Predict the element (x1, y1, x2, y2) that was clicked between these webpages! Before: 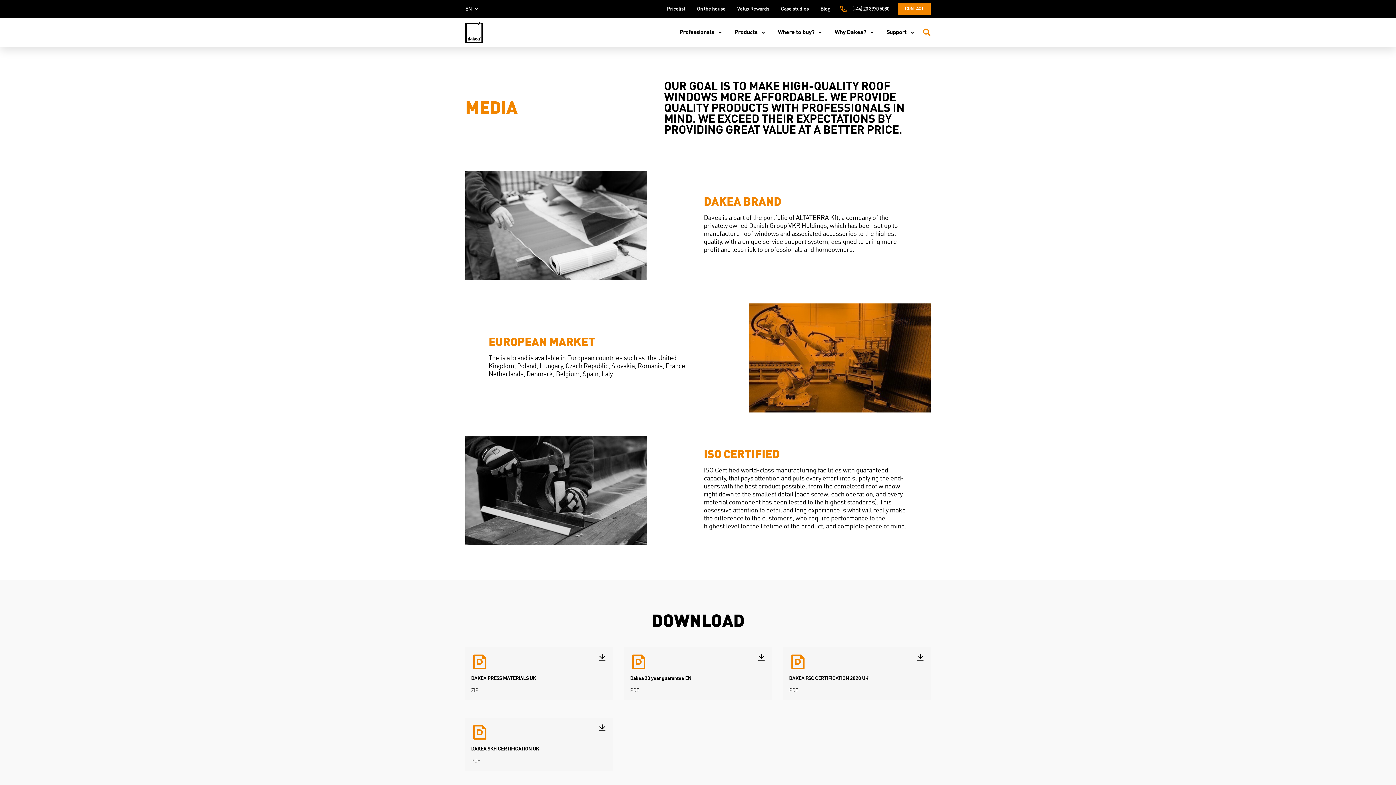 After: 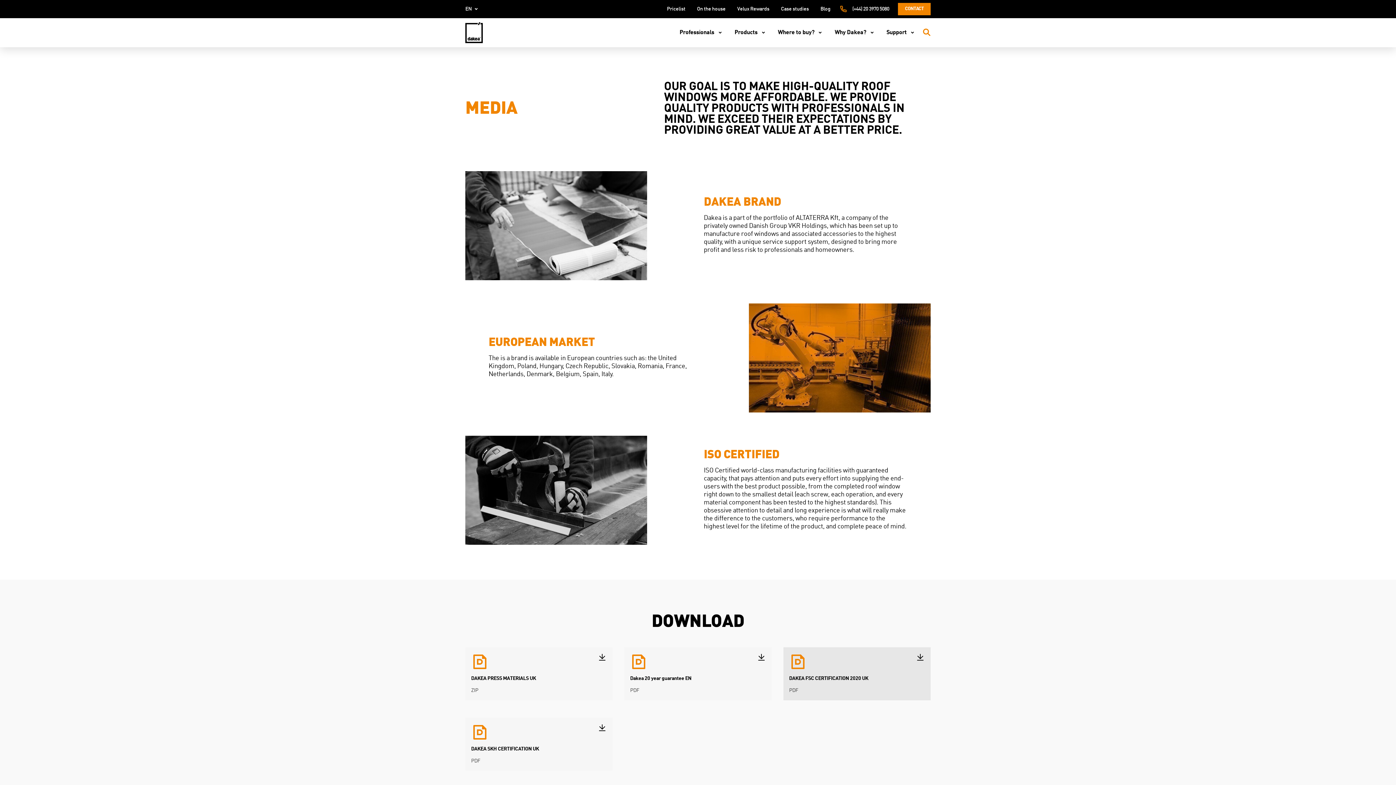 Action: label: DAKEA FSC CERTIFICATION 2020 UK
PDF bbox: (783, 647, 930, 700)